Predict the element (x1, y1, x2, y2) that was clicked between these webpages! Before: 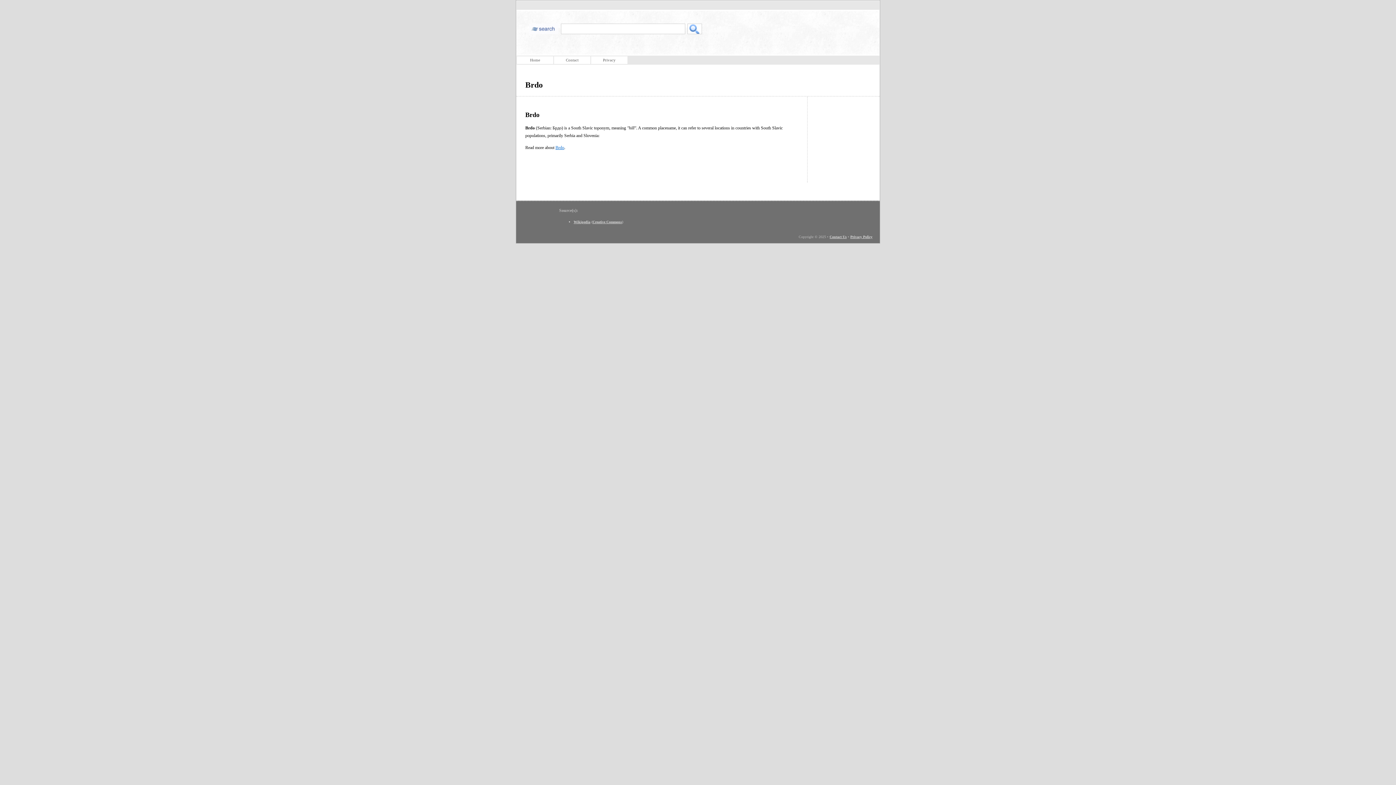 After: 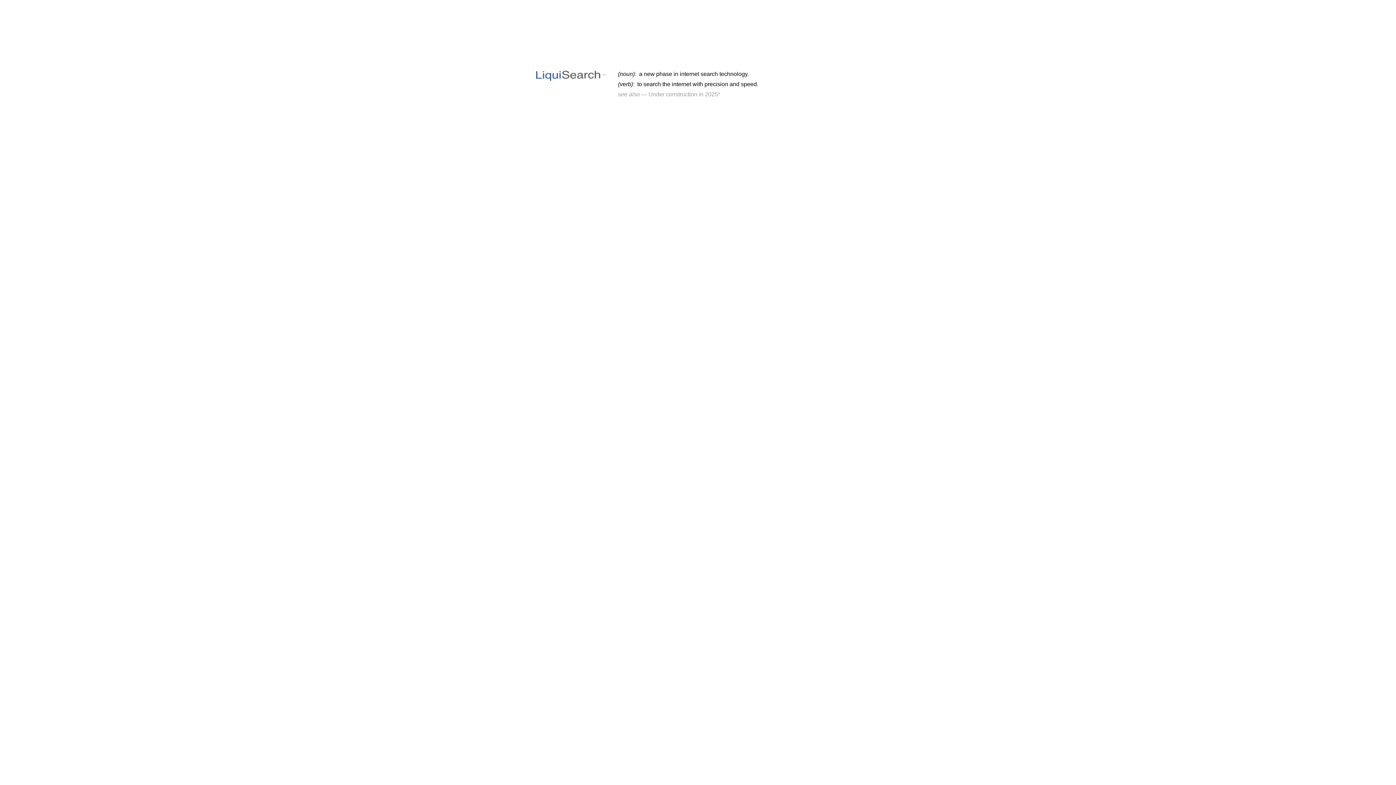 Action: label: Home bbox: (517, 56, 553, 64)